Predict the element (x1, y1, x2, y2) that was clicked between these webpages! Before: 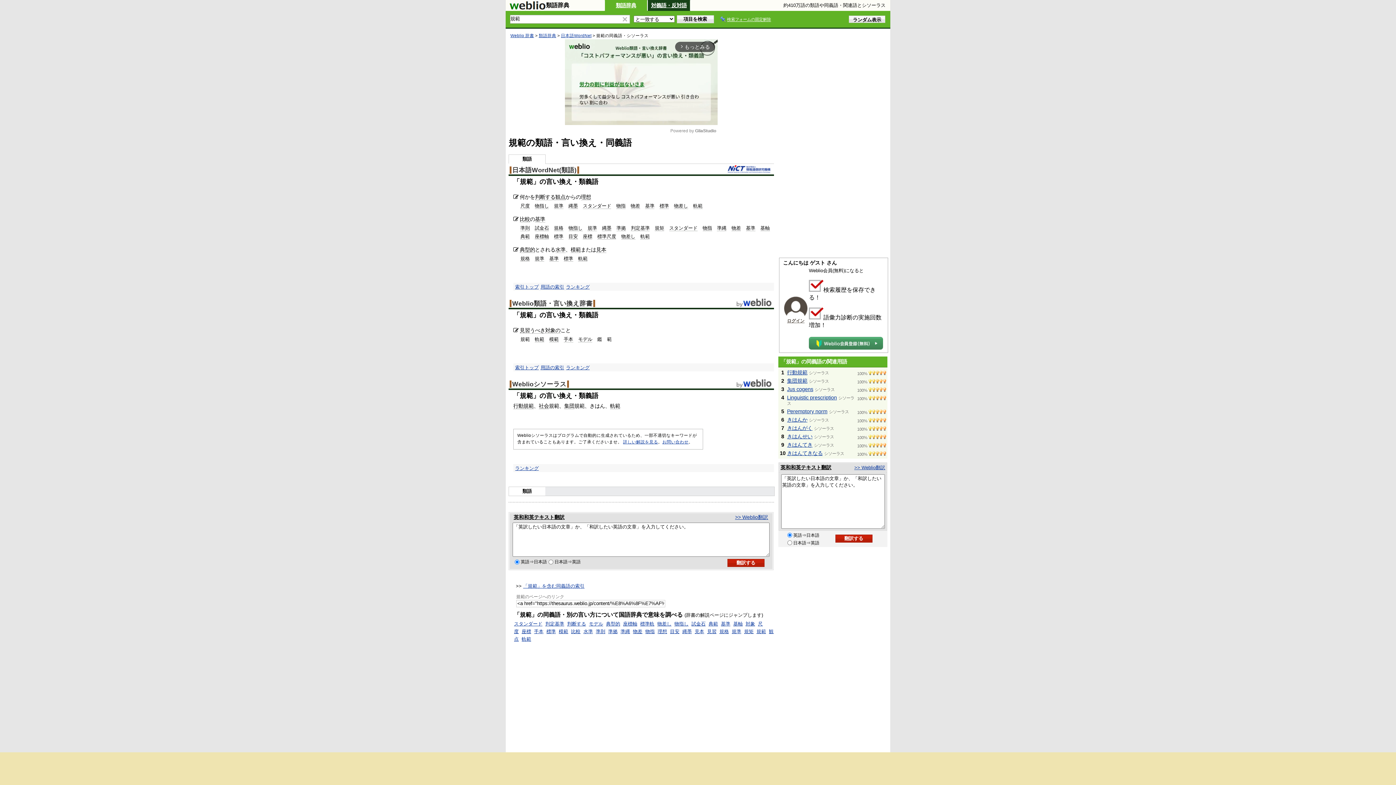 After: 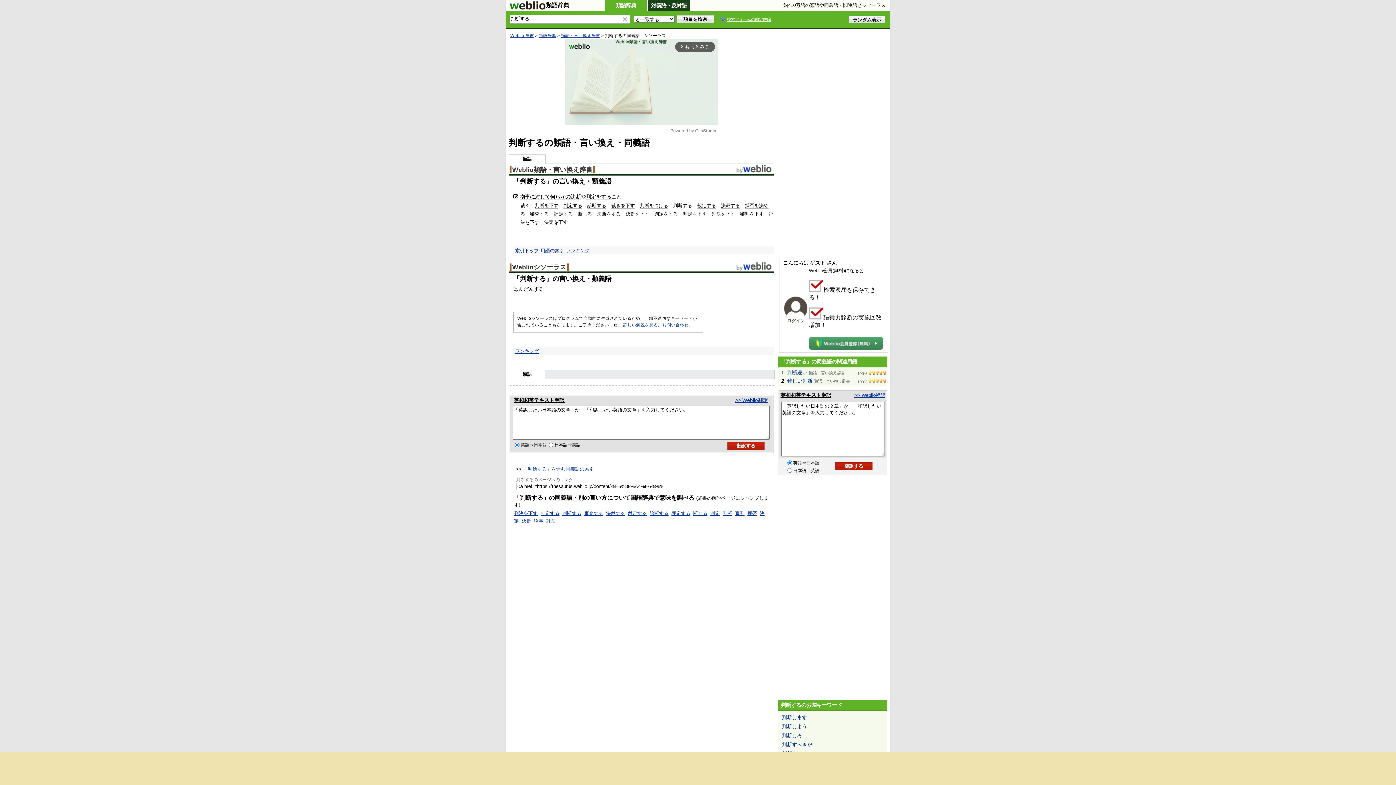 Action: label: 判断する bbox: (535, 194, 555, 200)